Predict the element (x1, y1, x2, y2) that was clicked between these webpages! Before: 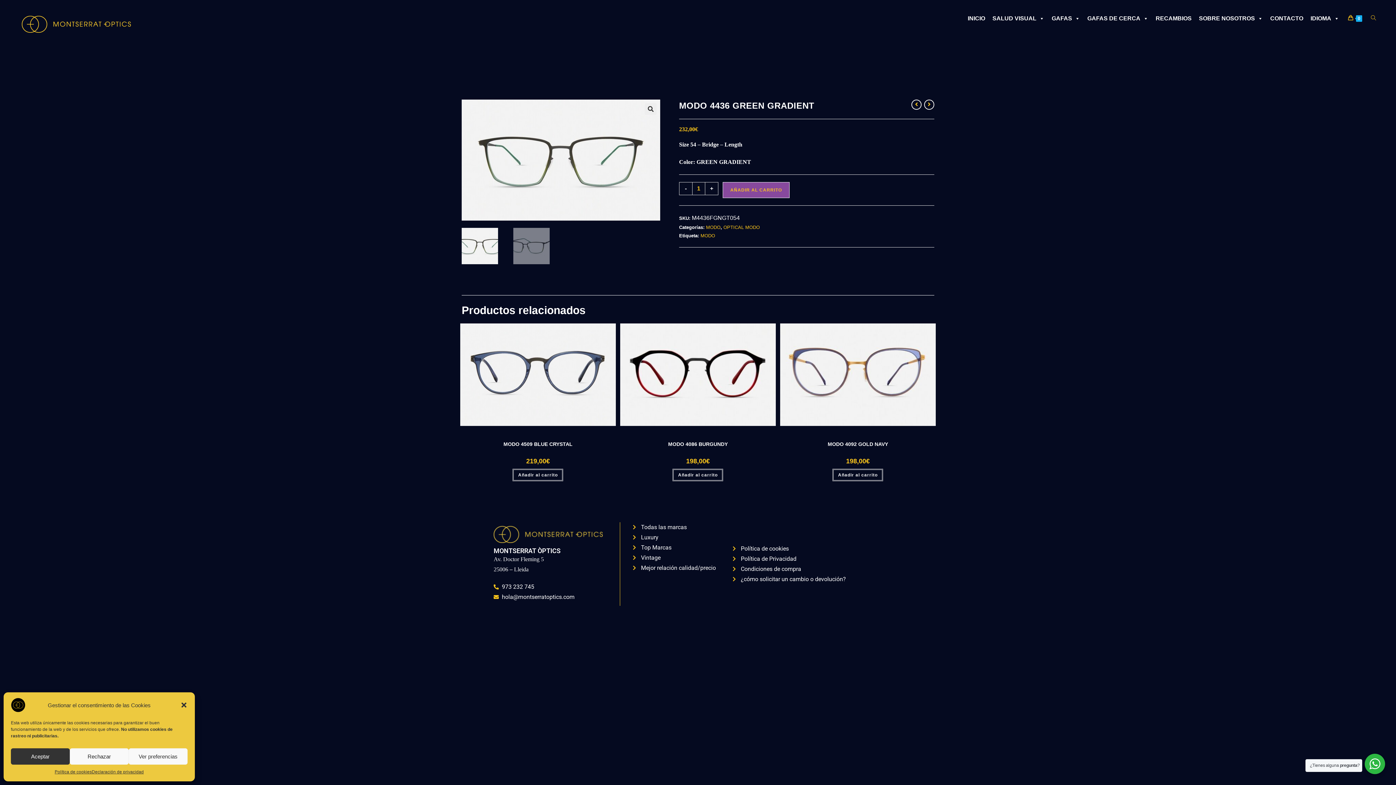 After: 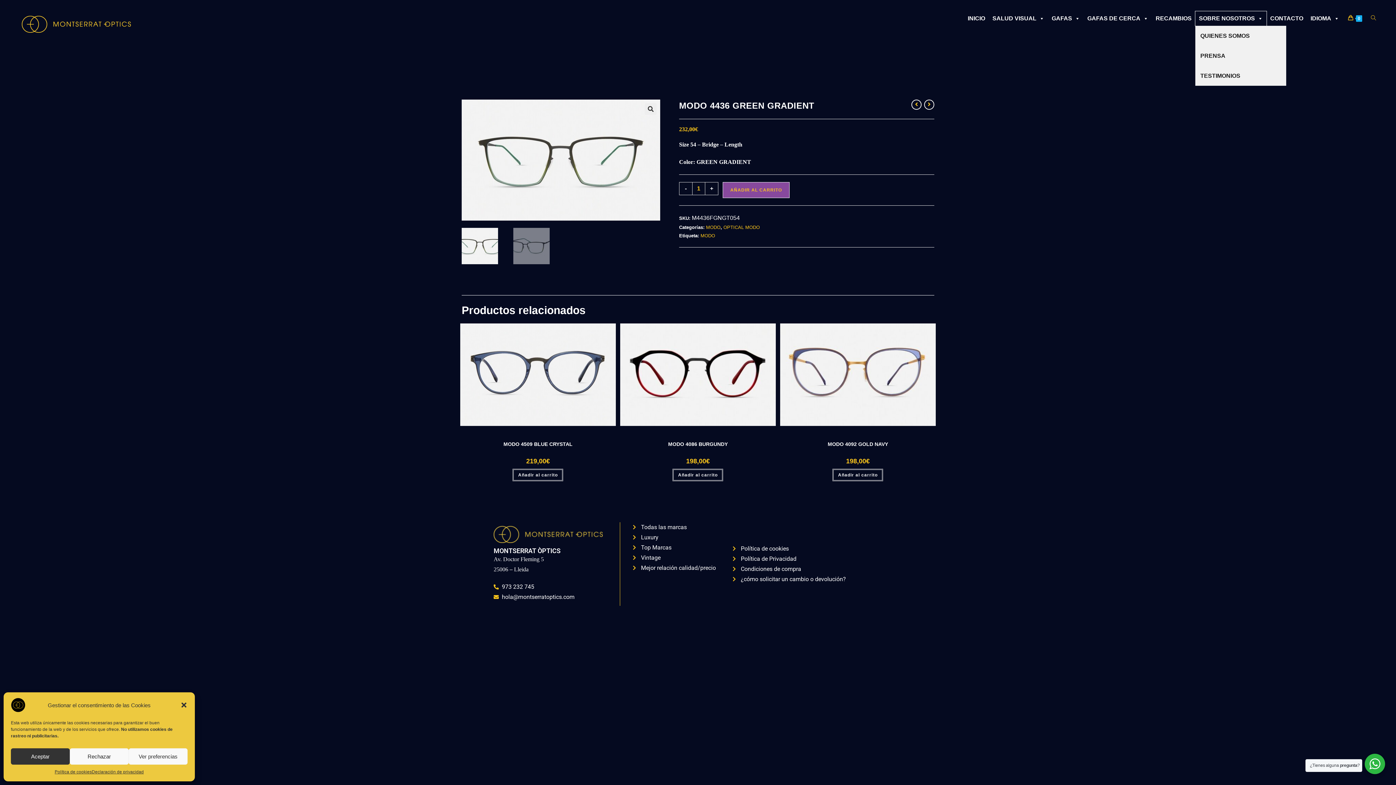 Action: bbox: (1195, 11, 1266, 25) label: SOBRE NOSOTROS